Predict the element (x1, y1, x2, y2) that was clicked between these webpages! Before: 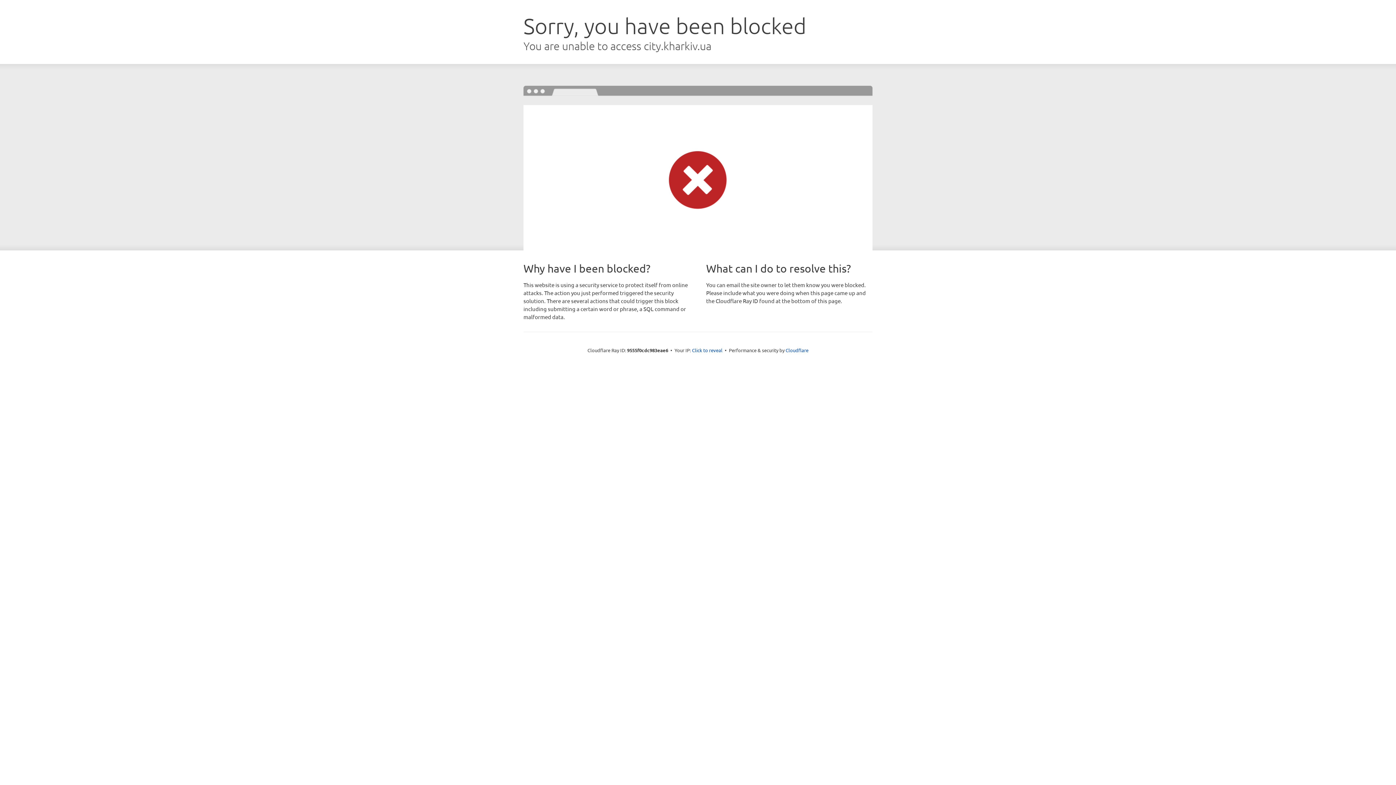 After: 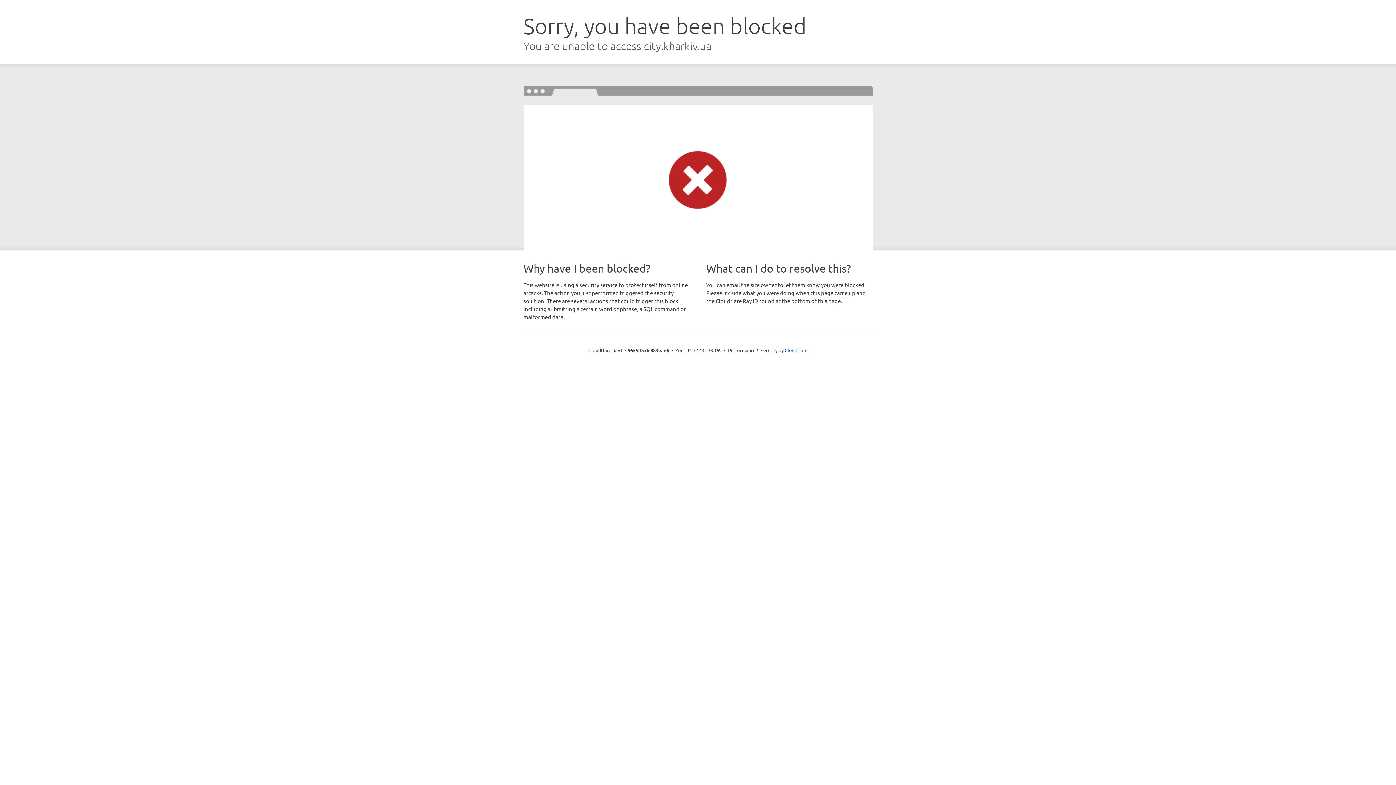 Action: label: Click to reveal bbox: (692, 346, 722, 353)